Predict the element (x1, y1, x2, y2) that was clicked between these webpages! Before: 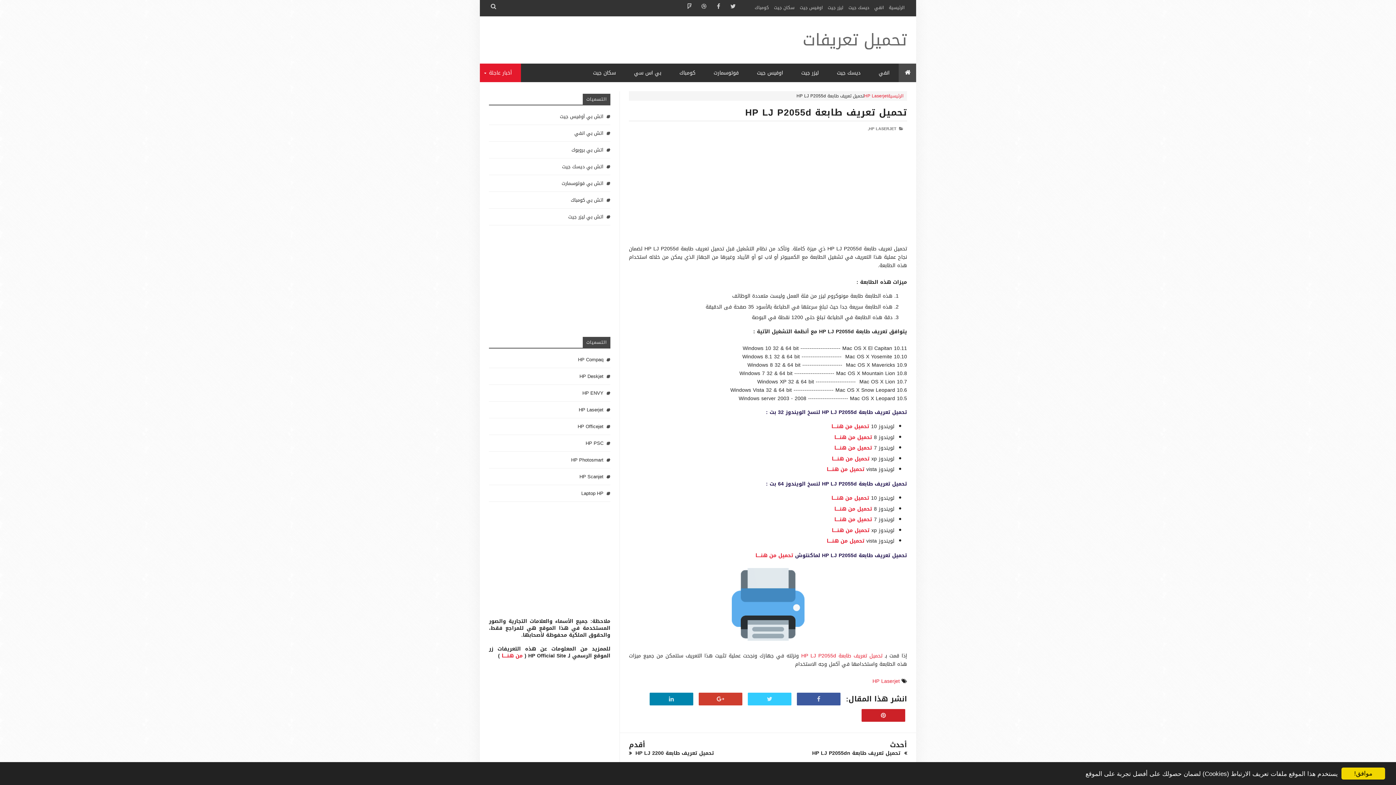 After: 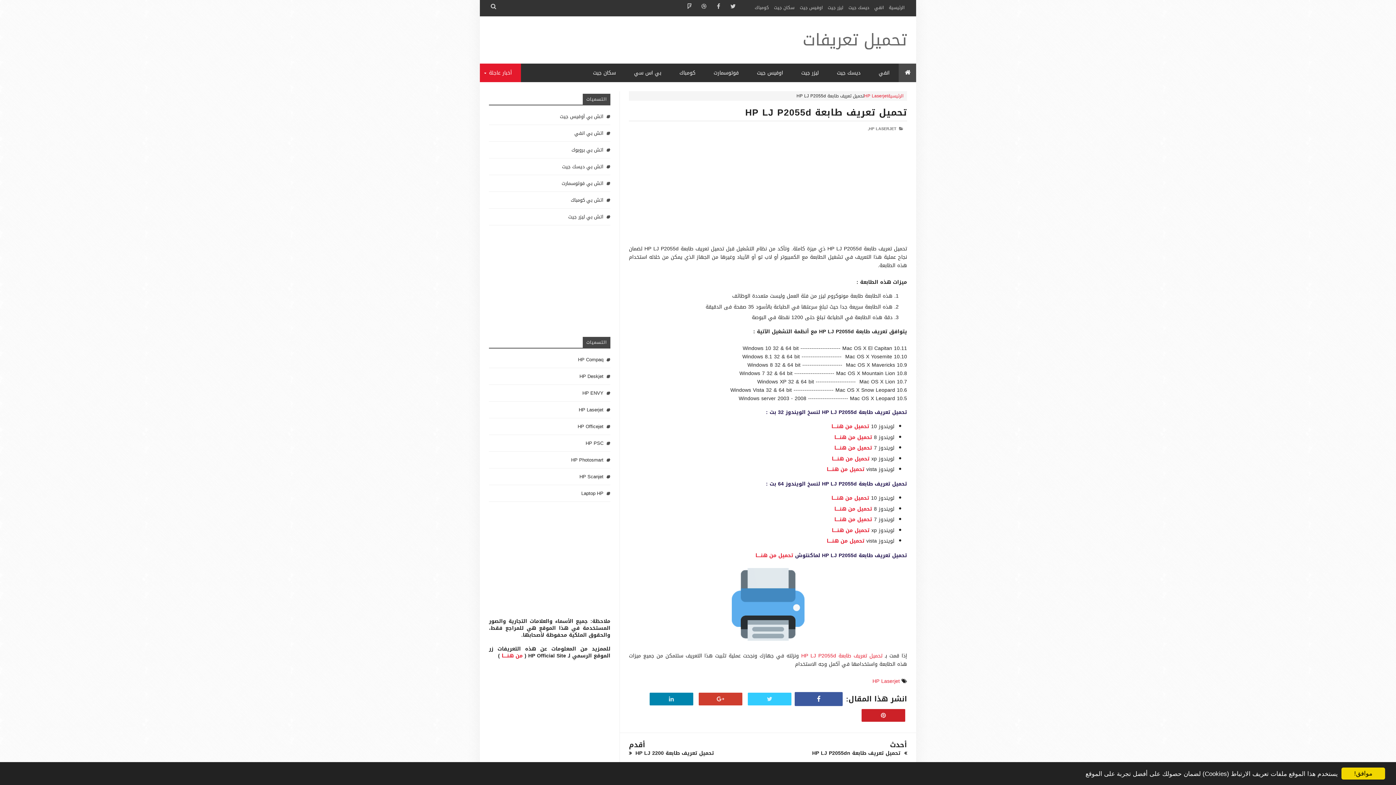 Action: bbox: (797, 694, 840, 704)